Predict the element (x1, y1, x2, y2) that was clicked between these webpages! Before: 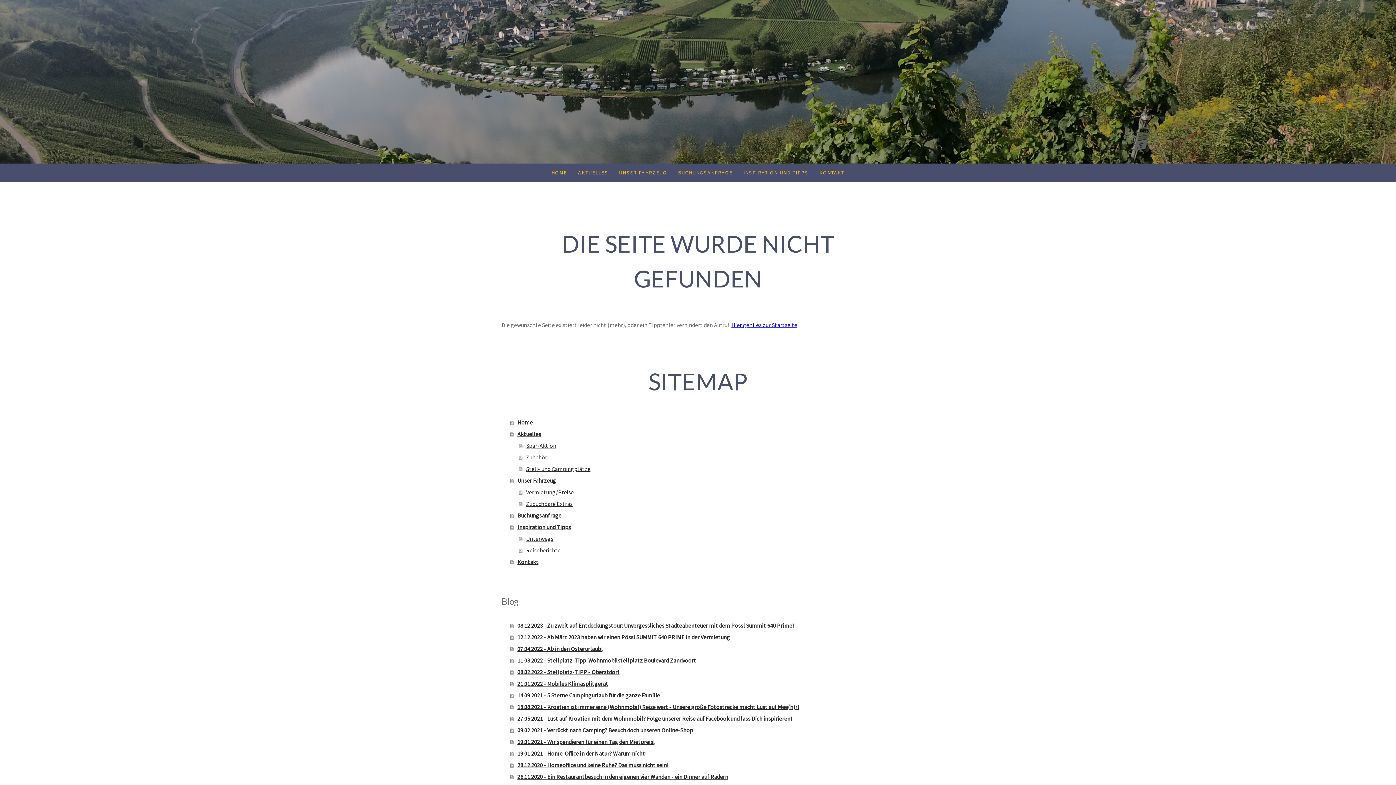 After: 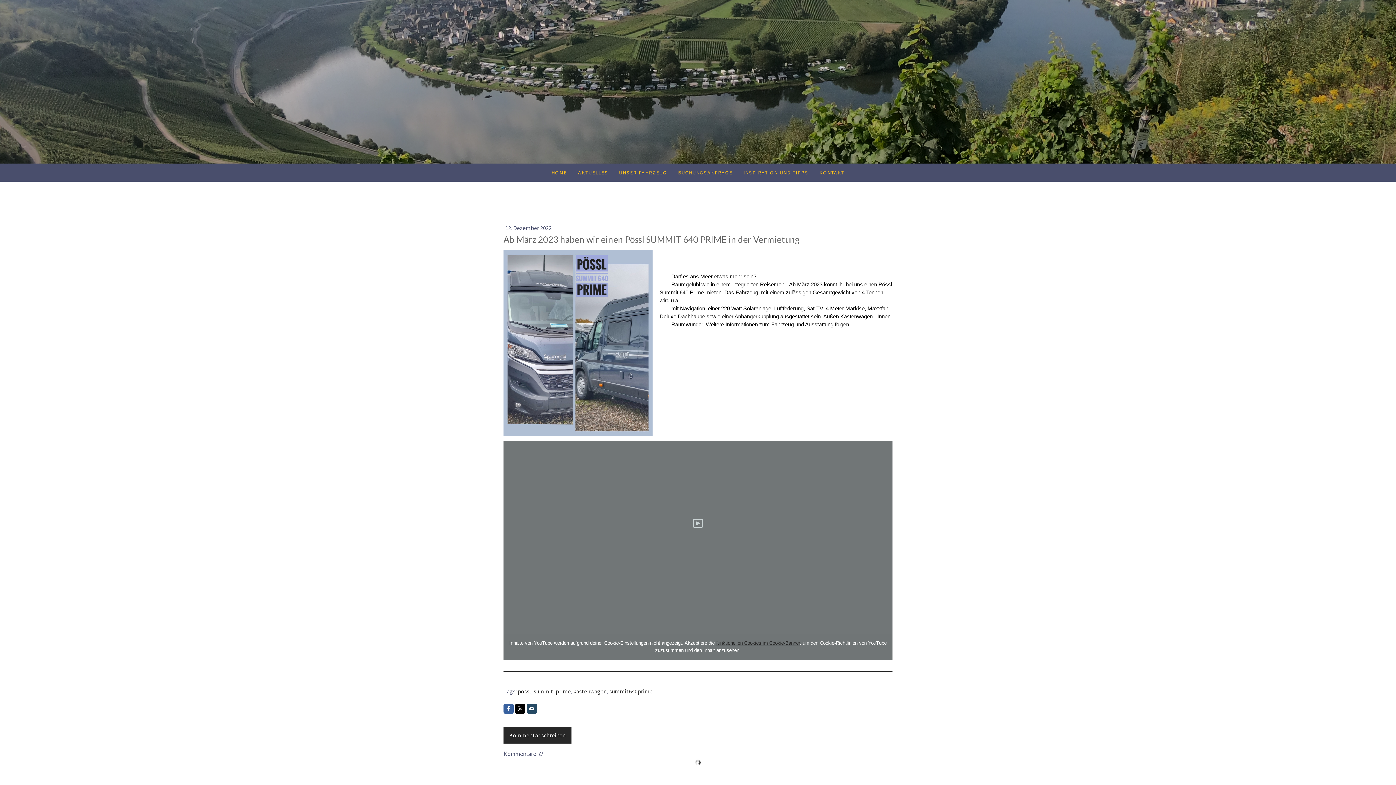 Action: bbox: (510, 631, 894, 643) label: 12.12.2022 - Ab März 2023 haben wir einen Pössl SUMMIT 640 PRIME in der Vermietung